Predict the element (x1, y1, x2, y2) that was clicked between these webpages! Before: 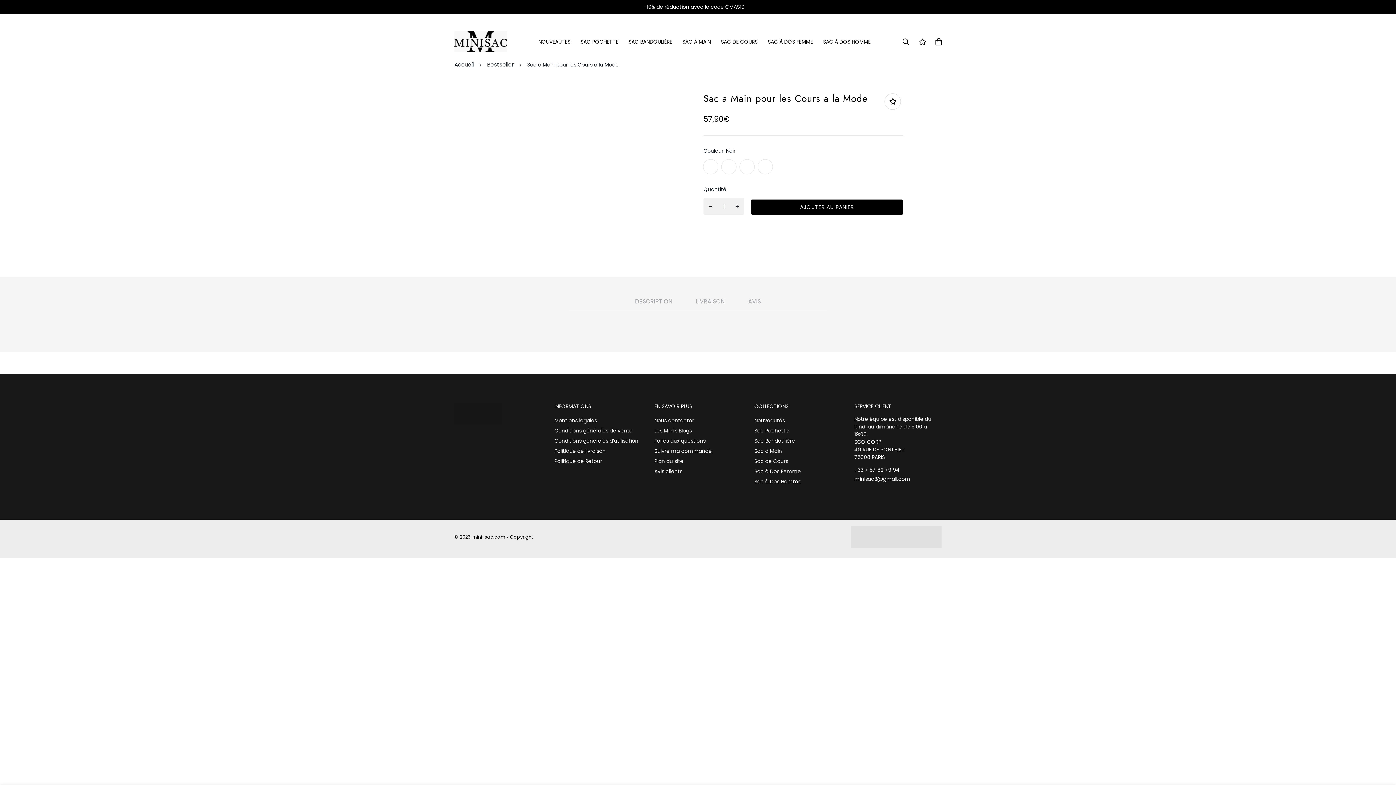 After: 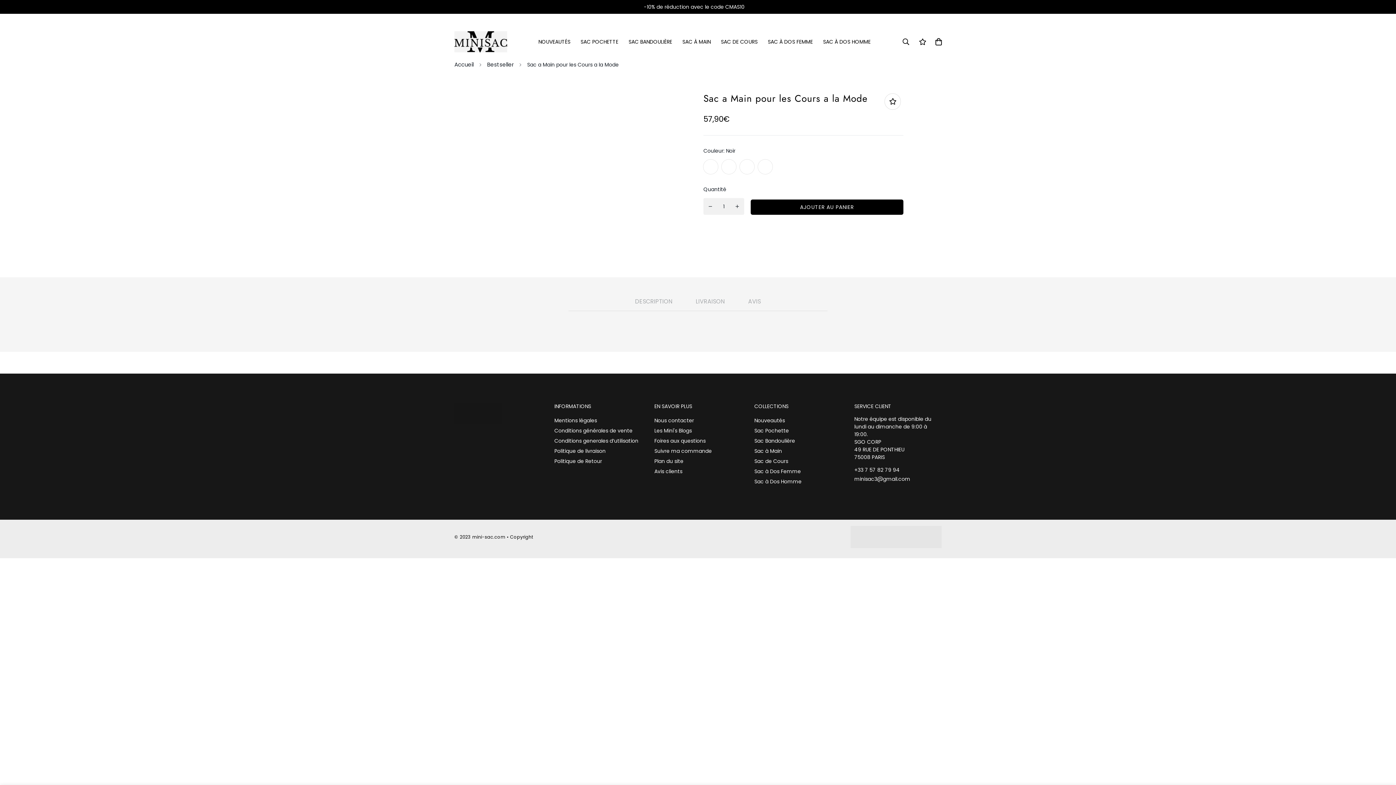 Action: label: Diminuer la quantité de Sac a Main pour les Cours a la Mode par un bbox: (703, 198, 717, 215)